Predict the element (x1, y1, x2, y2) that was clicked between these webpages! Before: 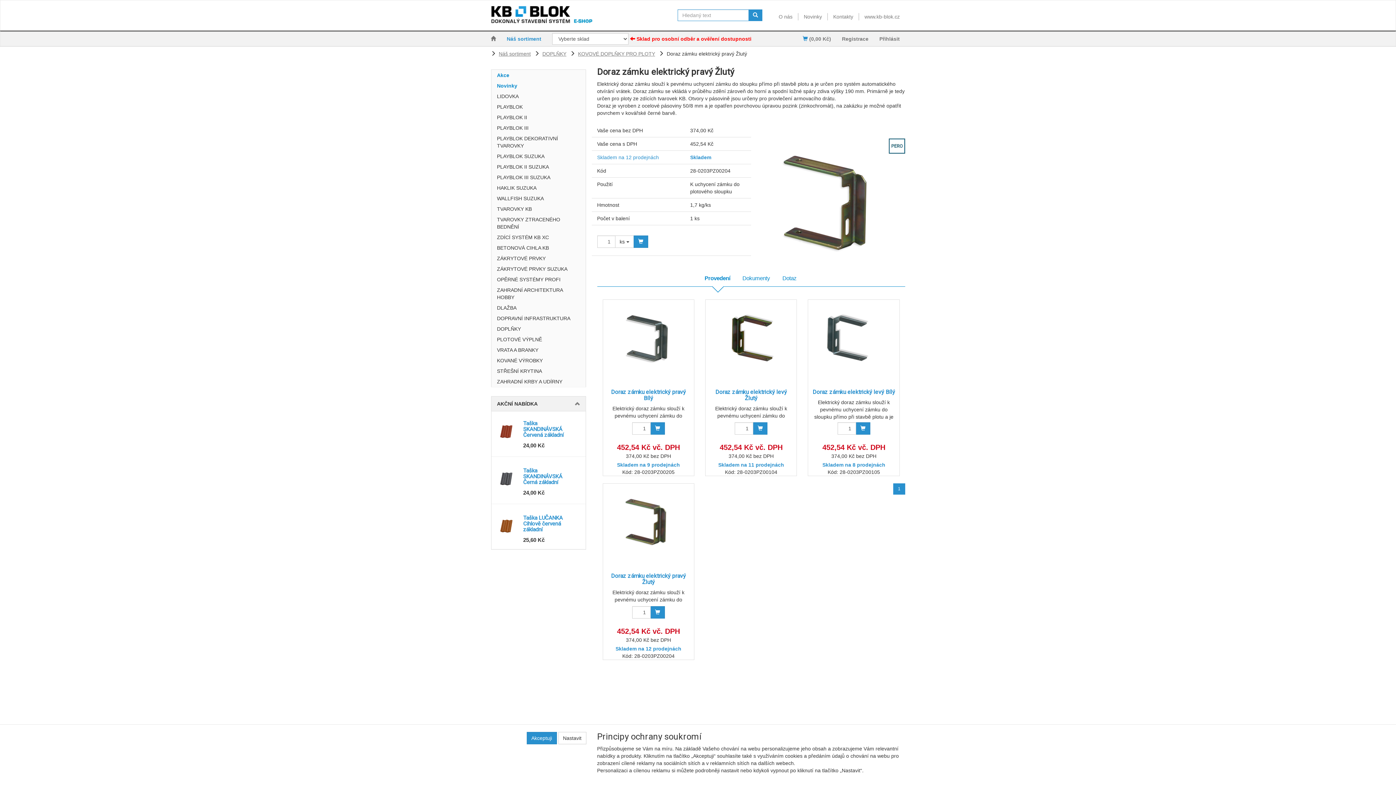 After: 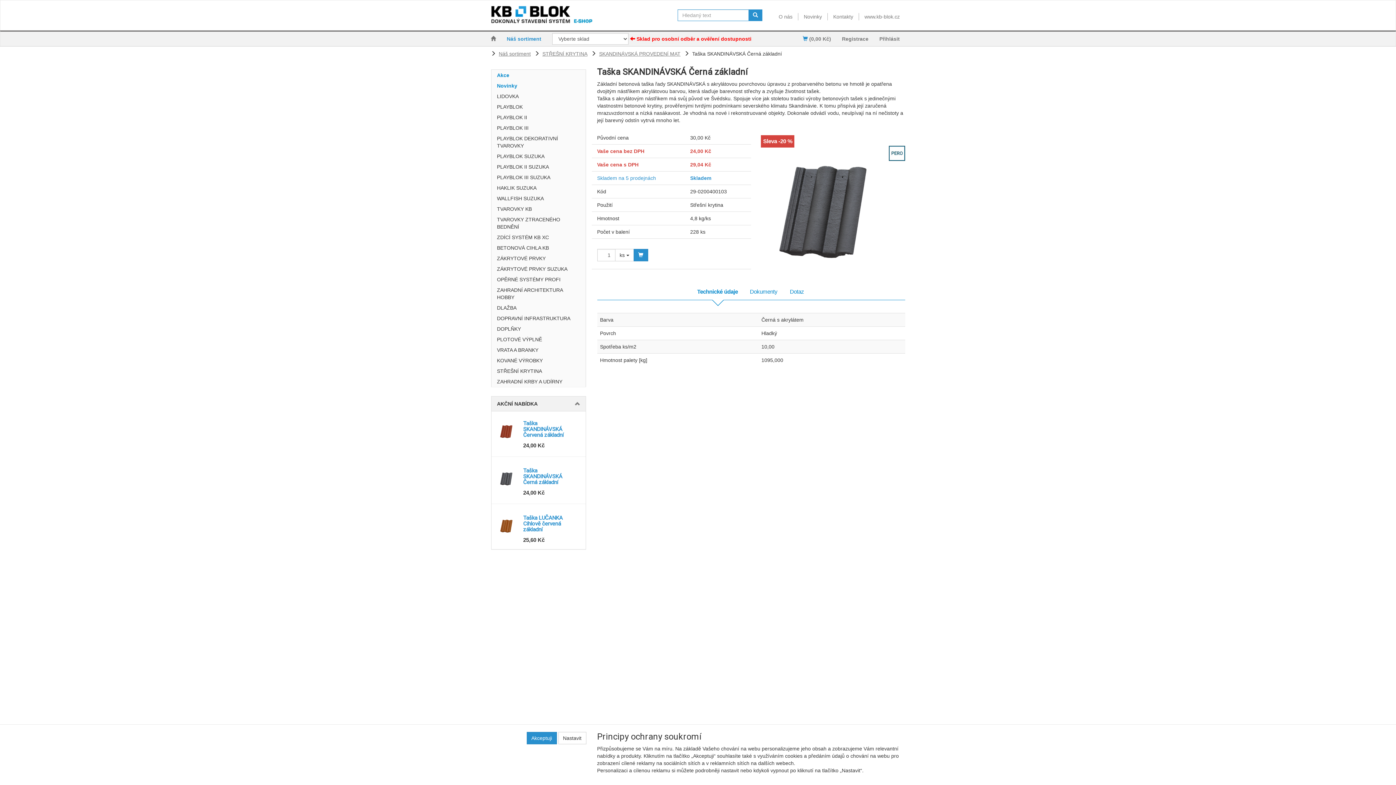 Action: bbox: (497, 464, 517, 493)